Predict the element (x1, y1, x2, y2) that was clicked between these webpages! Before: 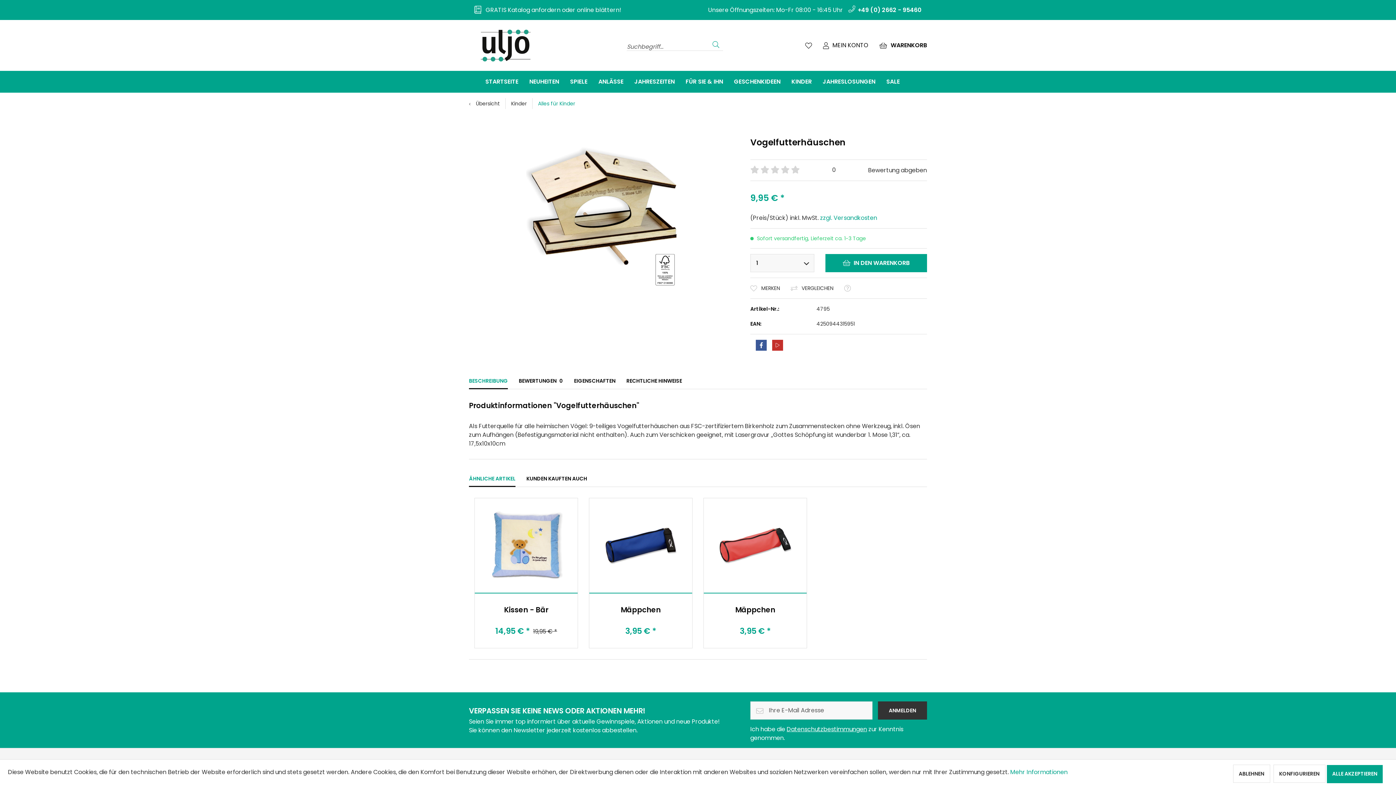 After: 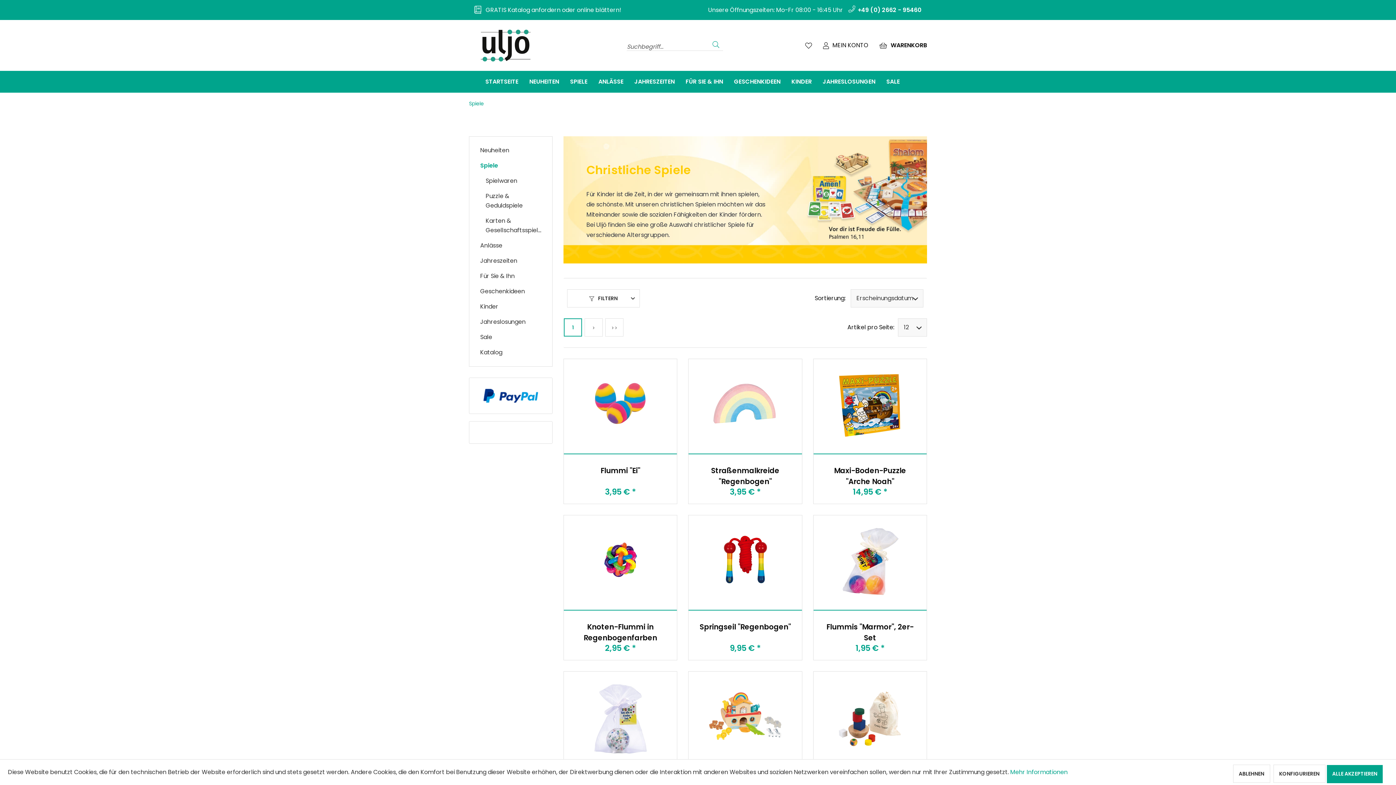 Action: bbox: (564, 70, 593, 92) label: Spiele